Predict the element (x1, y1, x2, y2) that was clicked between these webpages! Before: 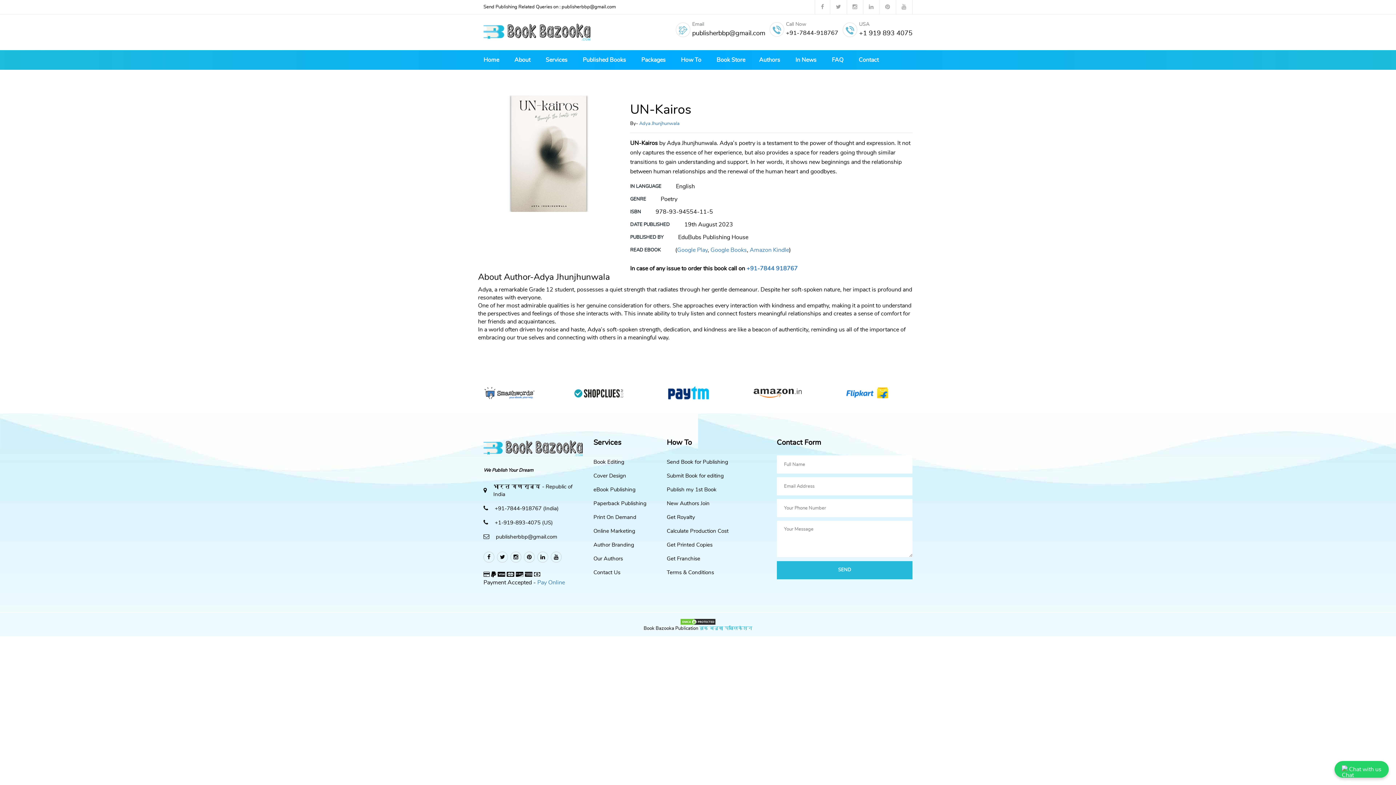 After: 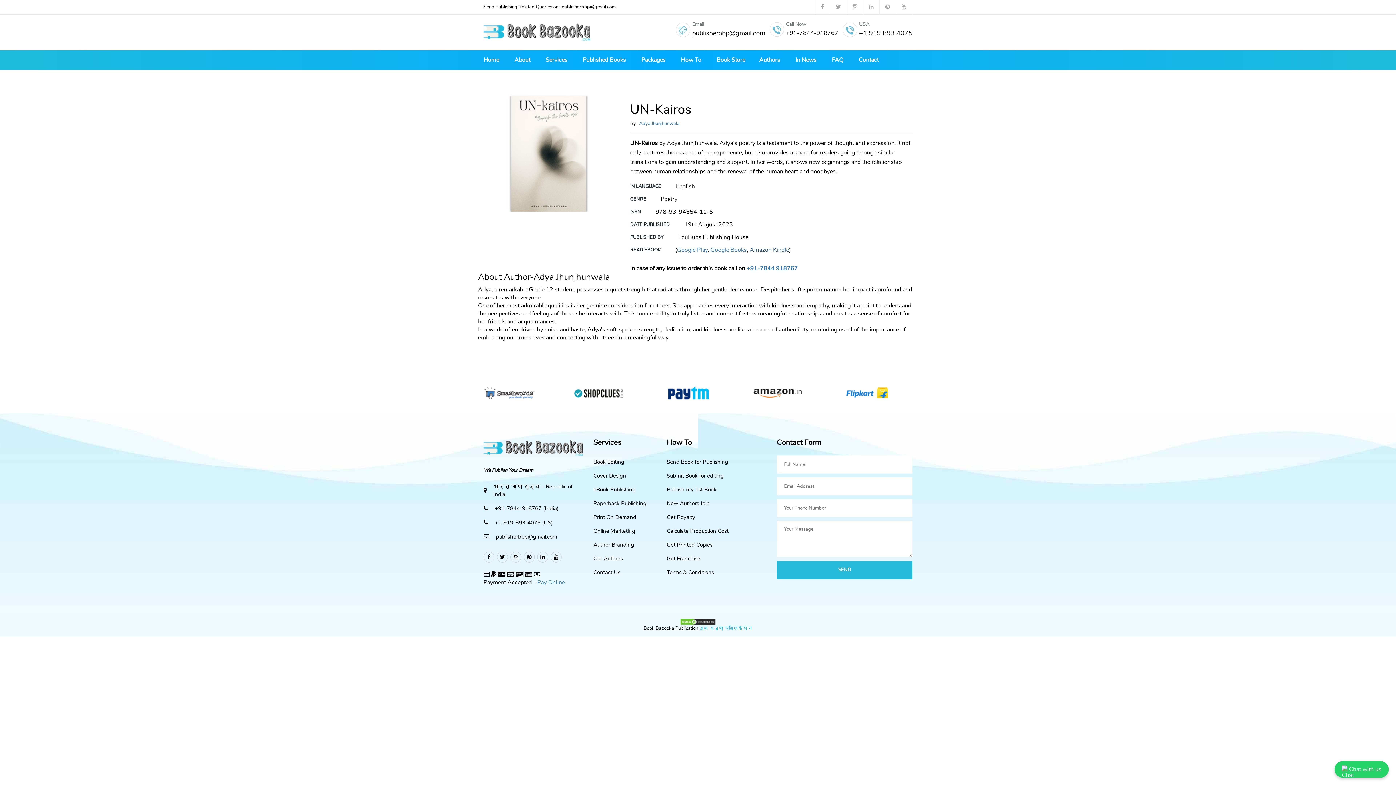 Action: bbox: (749, 247, 789, 253) label: Amazon Kindle